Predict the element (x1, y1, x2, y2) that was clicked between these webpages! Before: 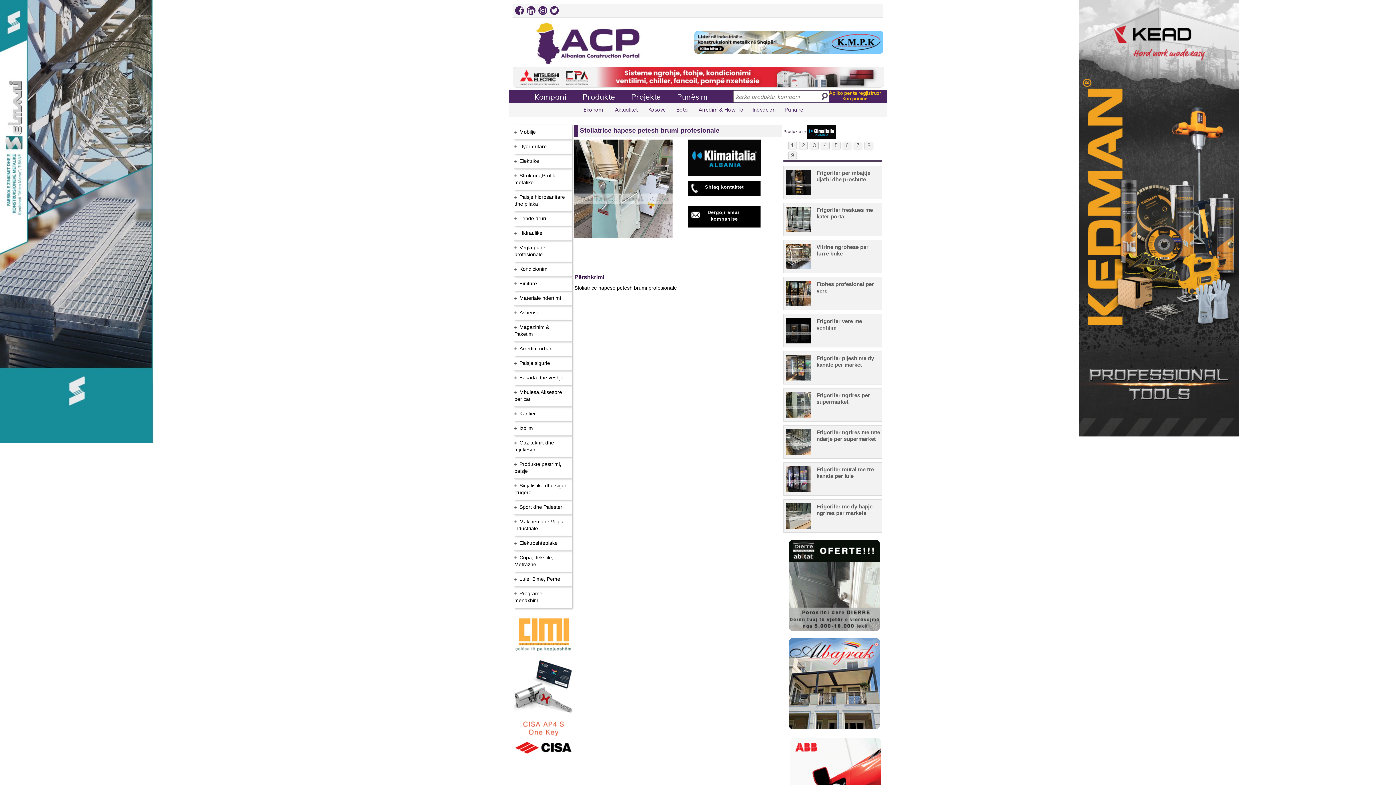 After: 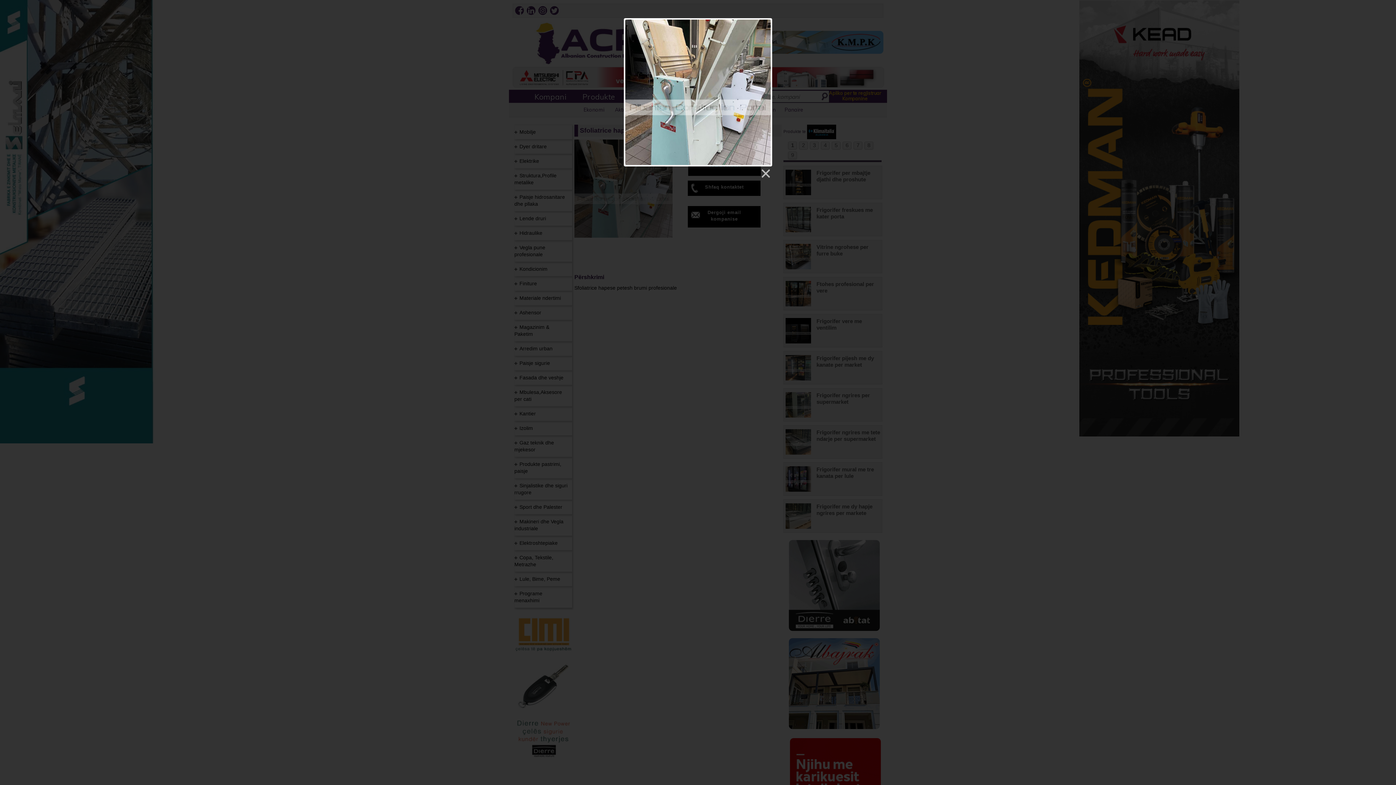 Action: bbox: (574, 139, 672, 237)